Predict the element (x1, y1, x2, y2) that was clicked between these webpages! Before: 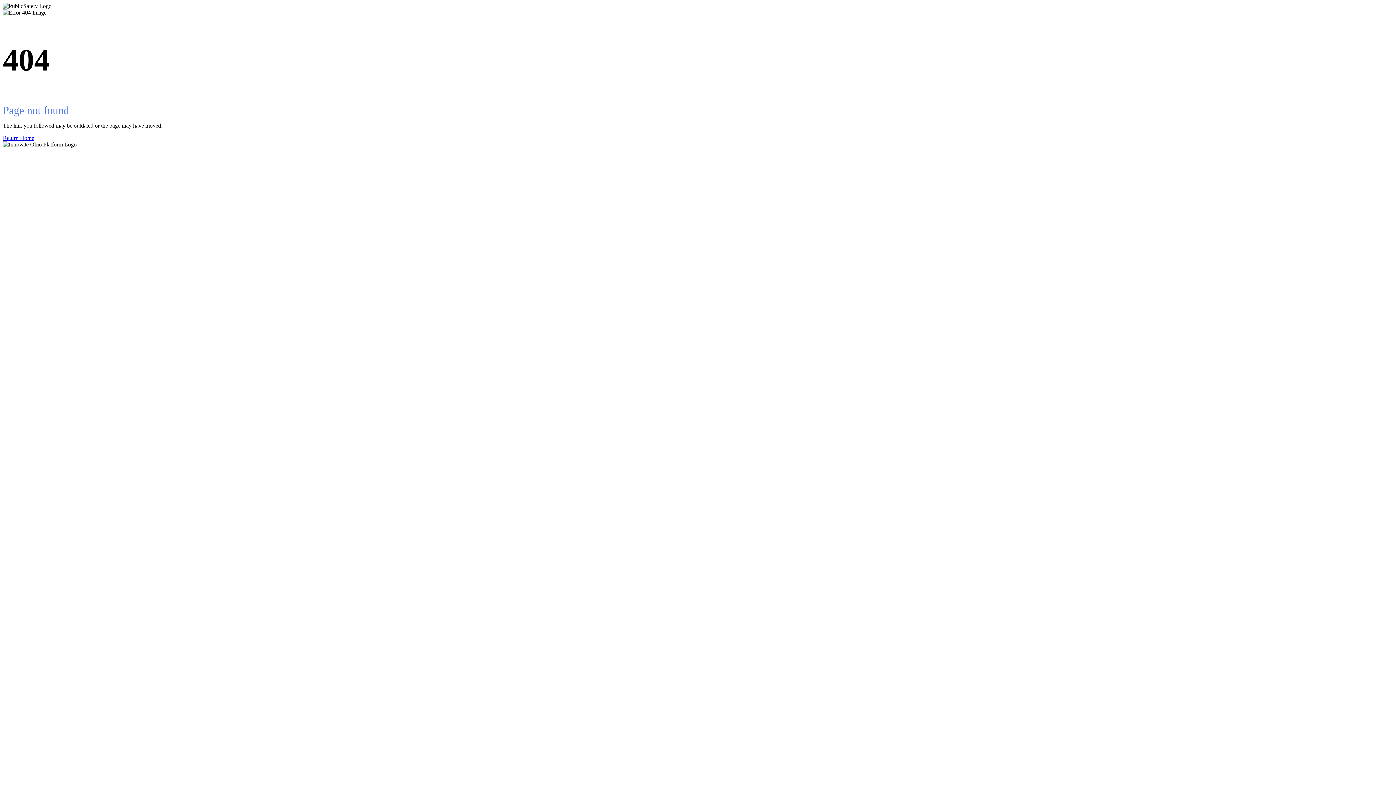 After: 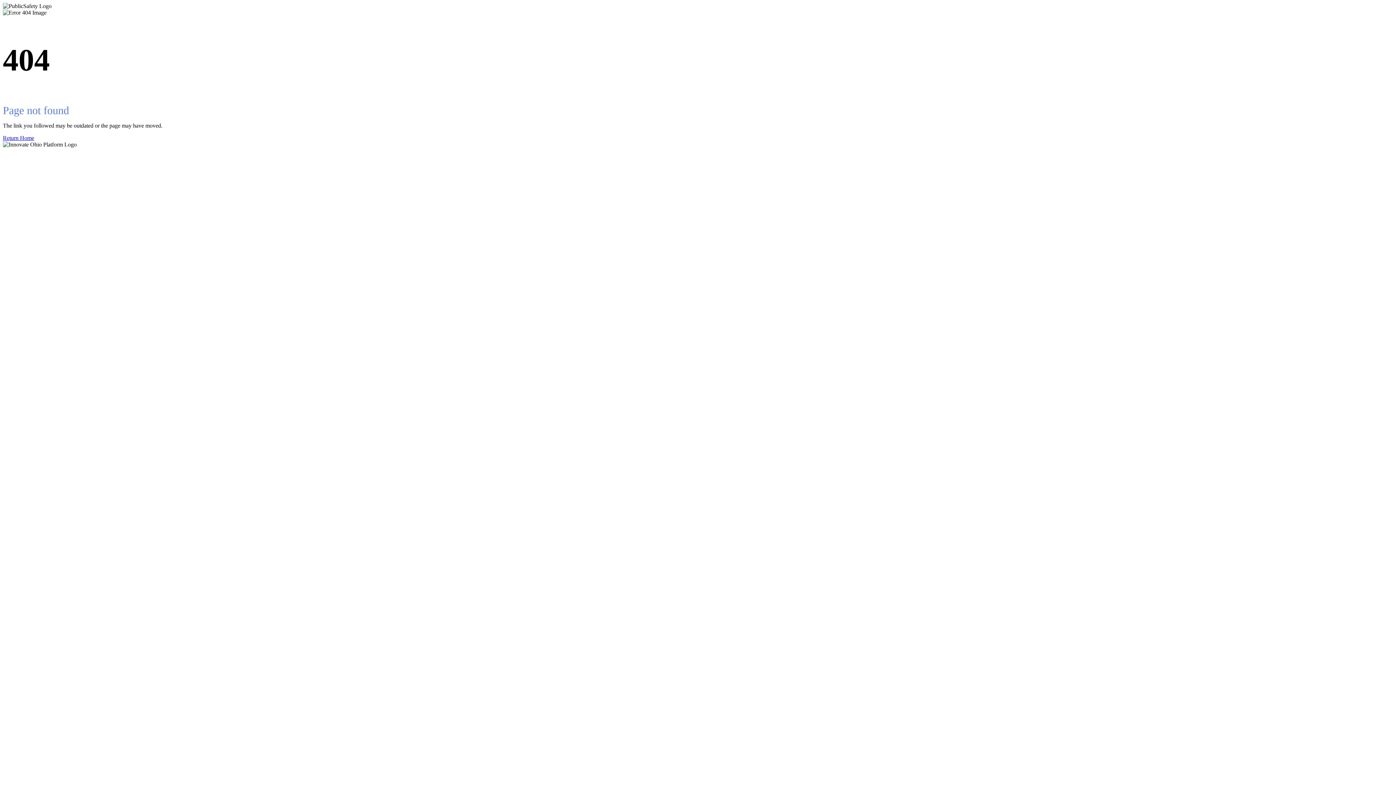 Action: bbox: (2, 134, 1393, 141) label: Return Home